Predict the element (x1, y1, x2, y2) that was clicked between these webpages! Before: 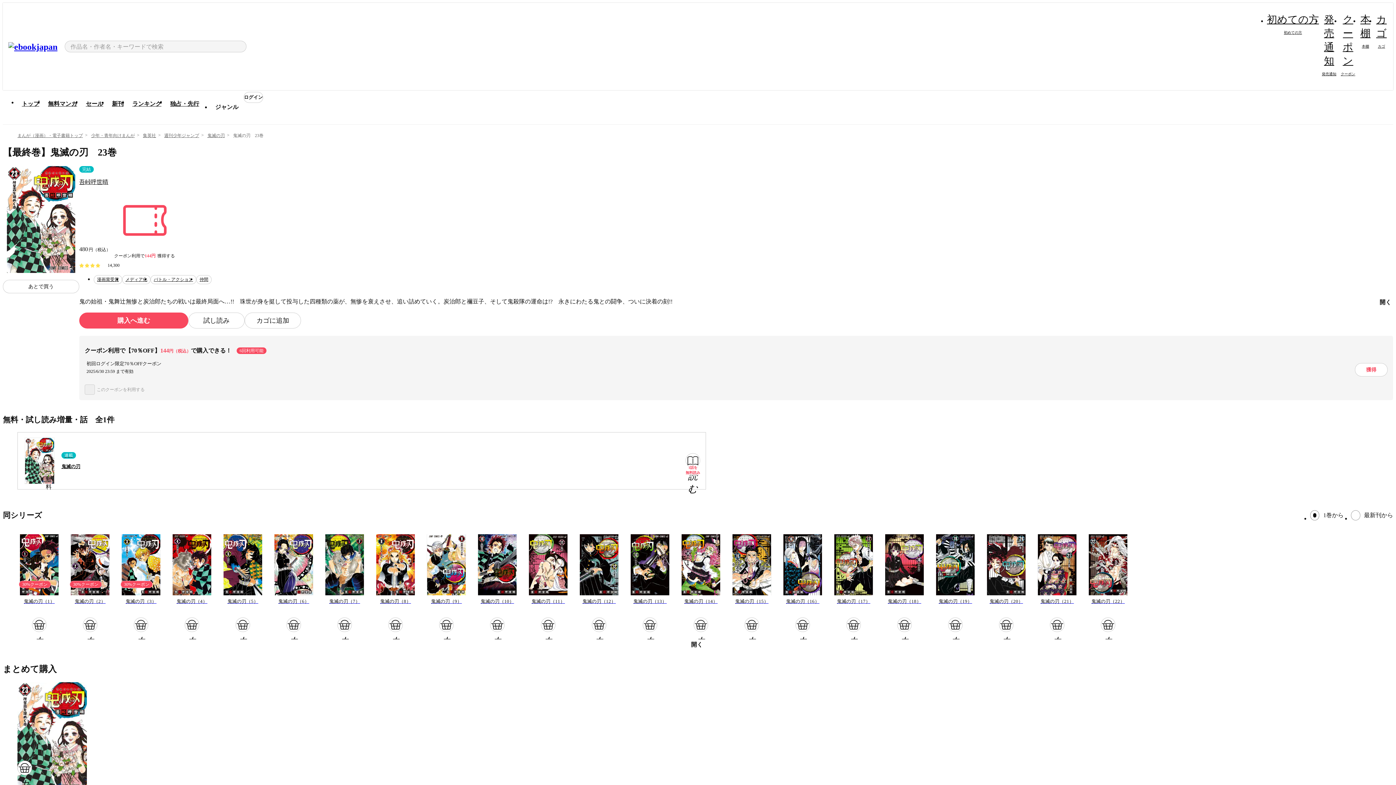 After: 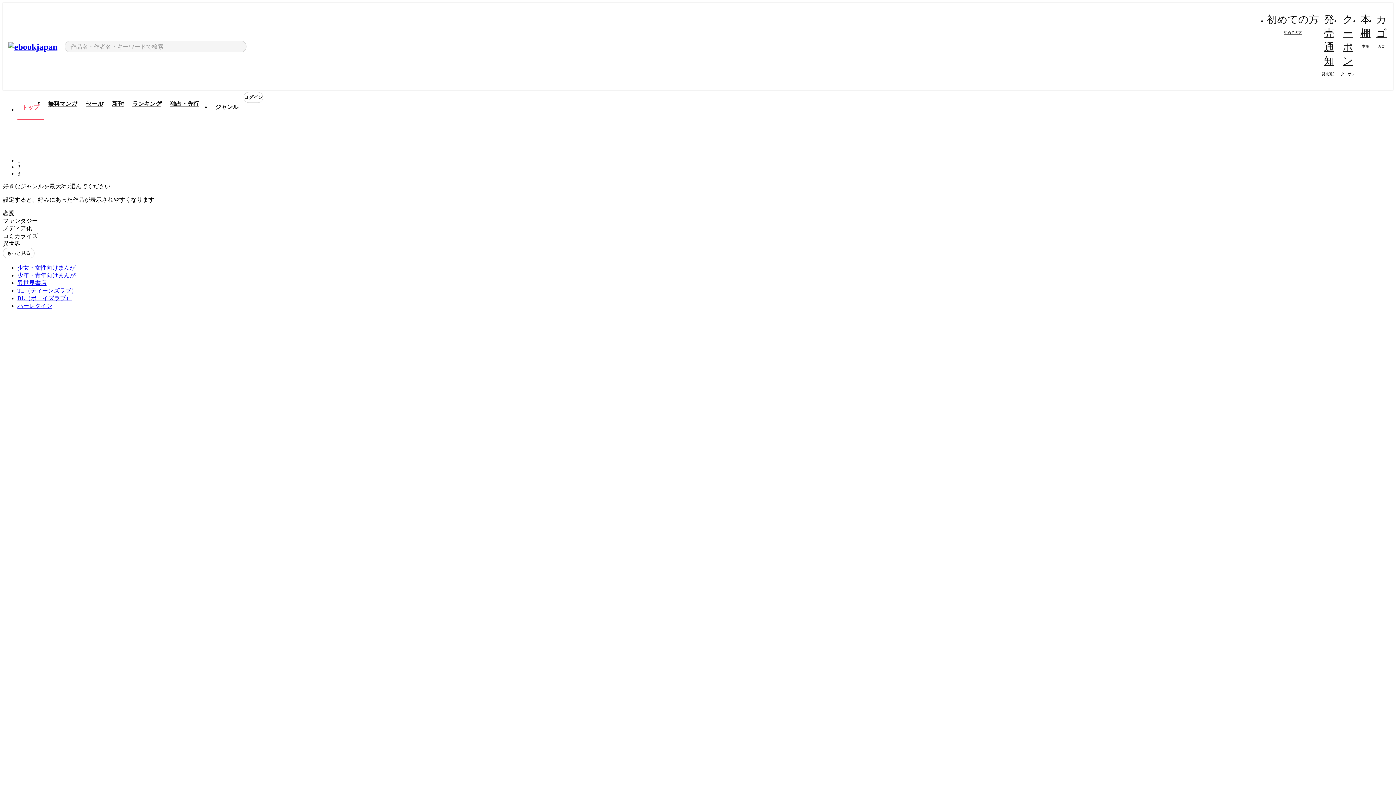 Action: label: まんが（漫画）・電子書籍トップ bbox: (17, 133, 82, 138)